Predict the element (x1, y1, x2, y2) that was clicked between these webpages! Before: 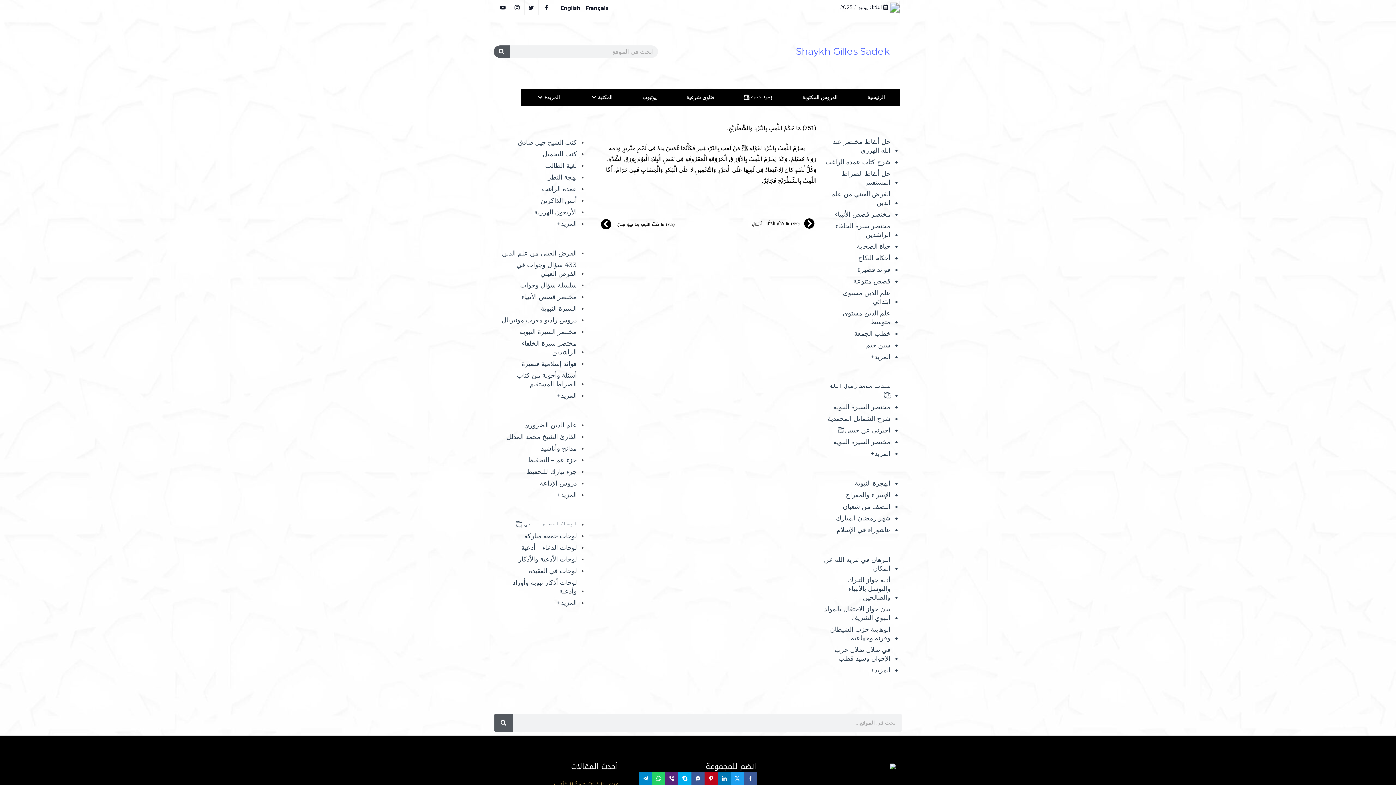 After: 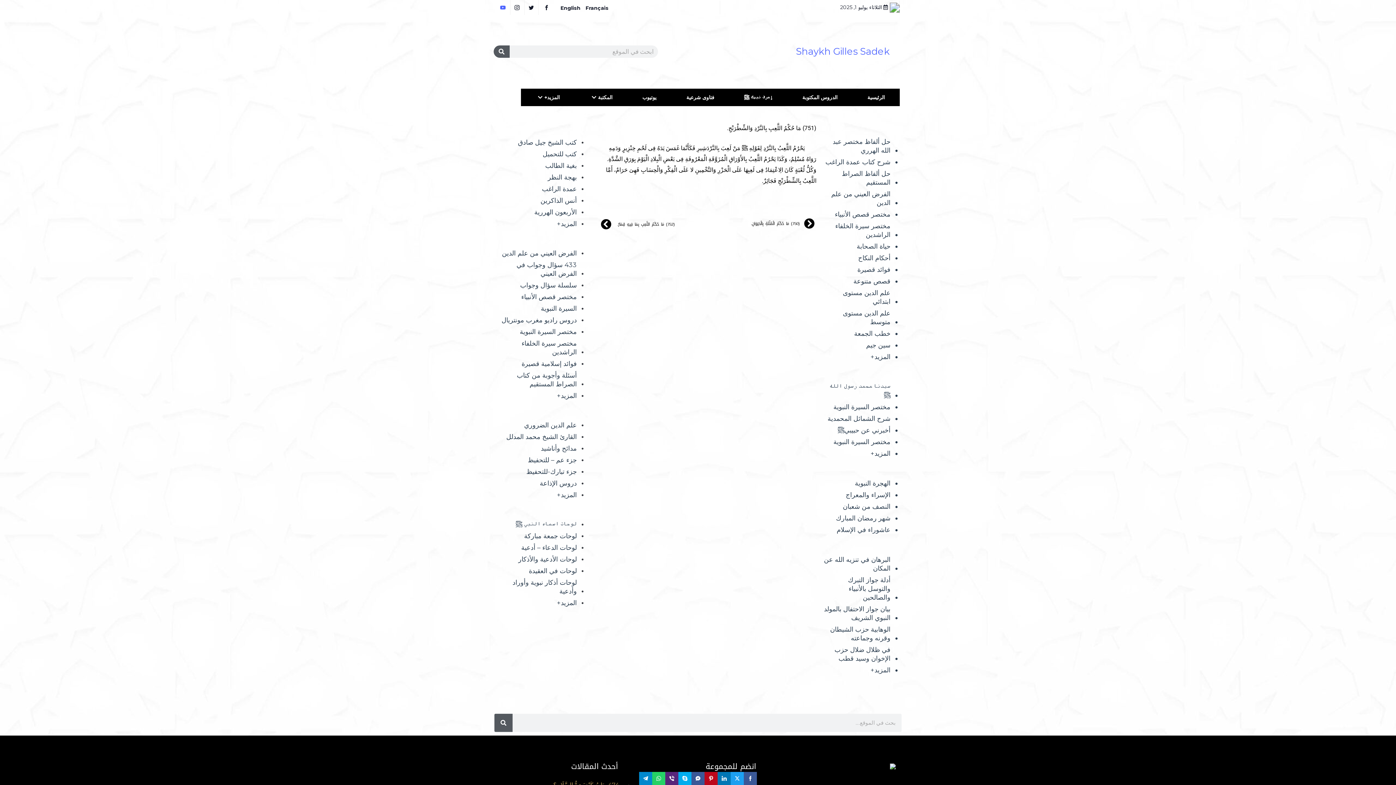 Action: label: YouTube bbox: (497, 0, 510, 14)